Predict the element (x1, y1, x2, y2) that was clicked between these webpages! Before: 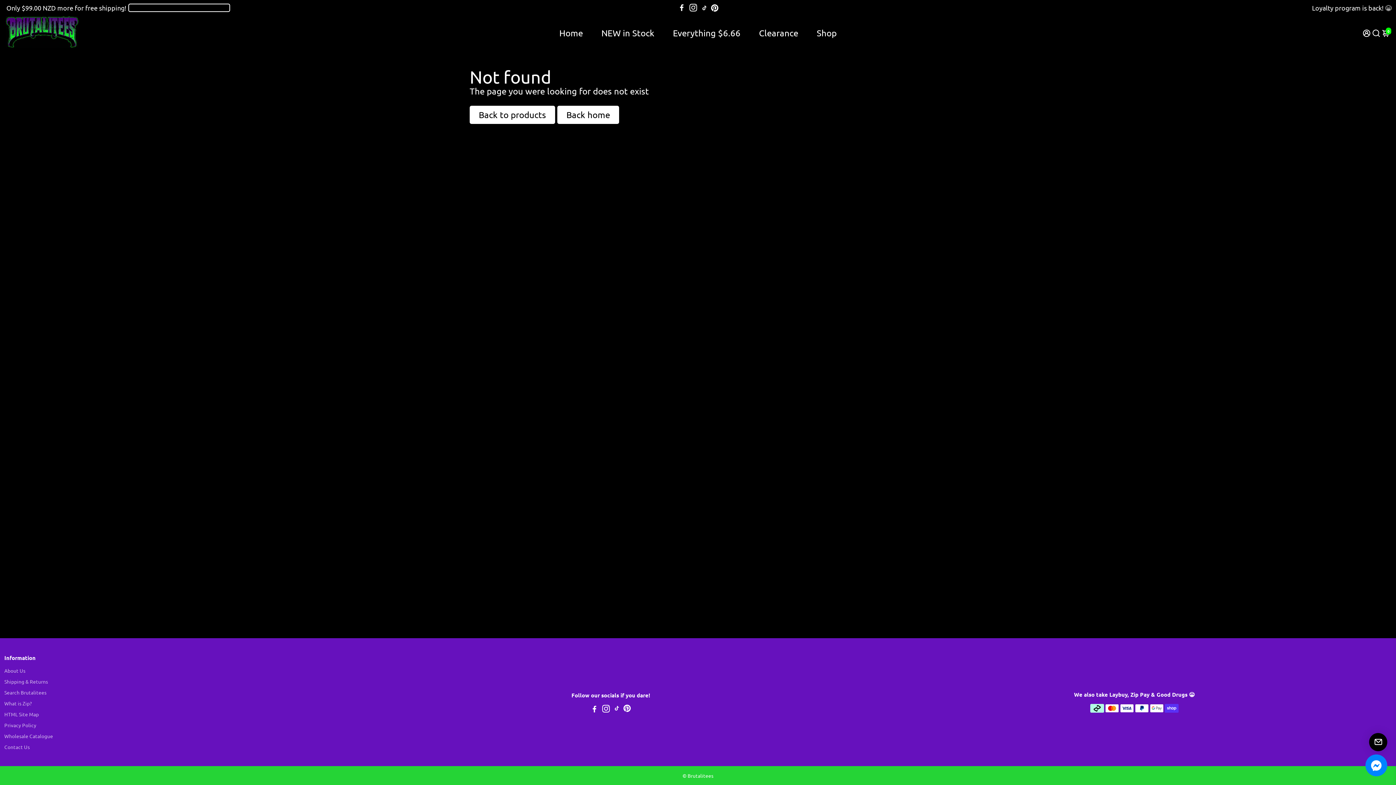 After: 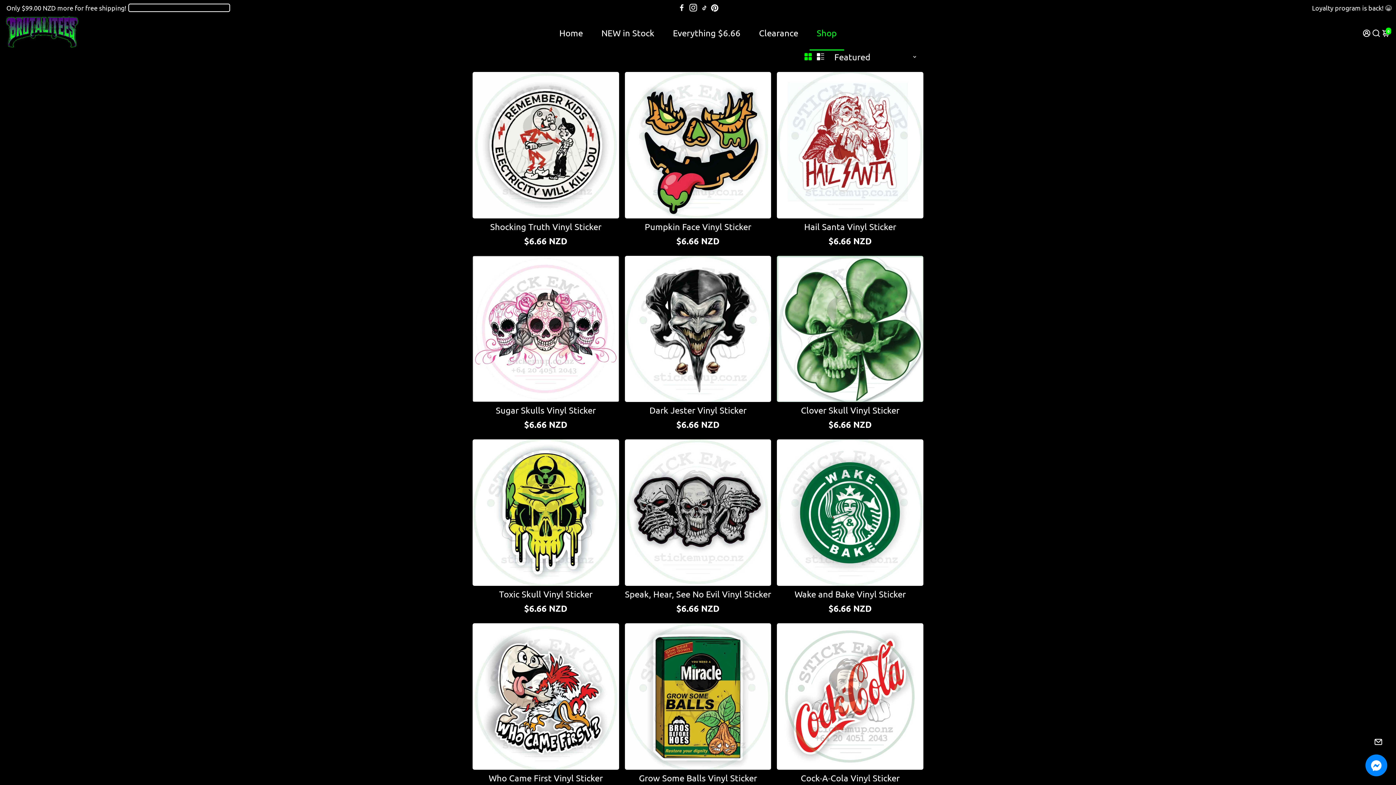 Action: label: Shop bbox: (809, 15, 844, 50)